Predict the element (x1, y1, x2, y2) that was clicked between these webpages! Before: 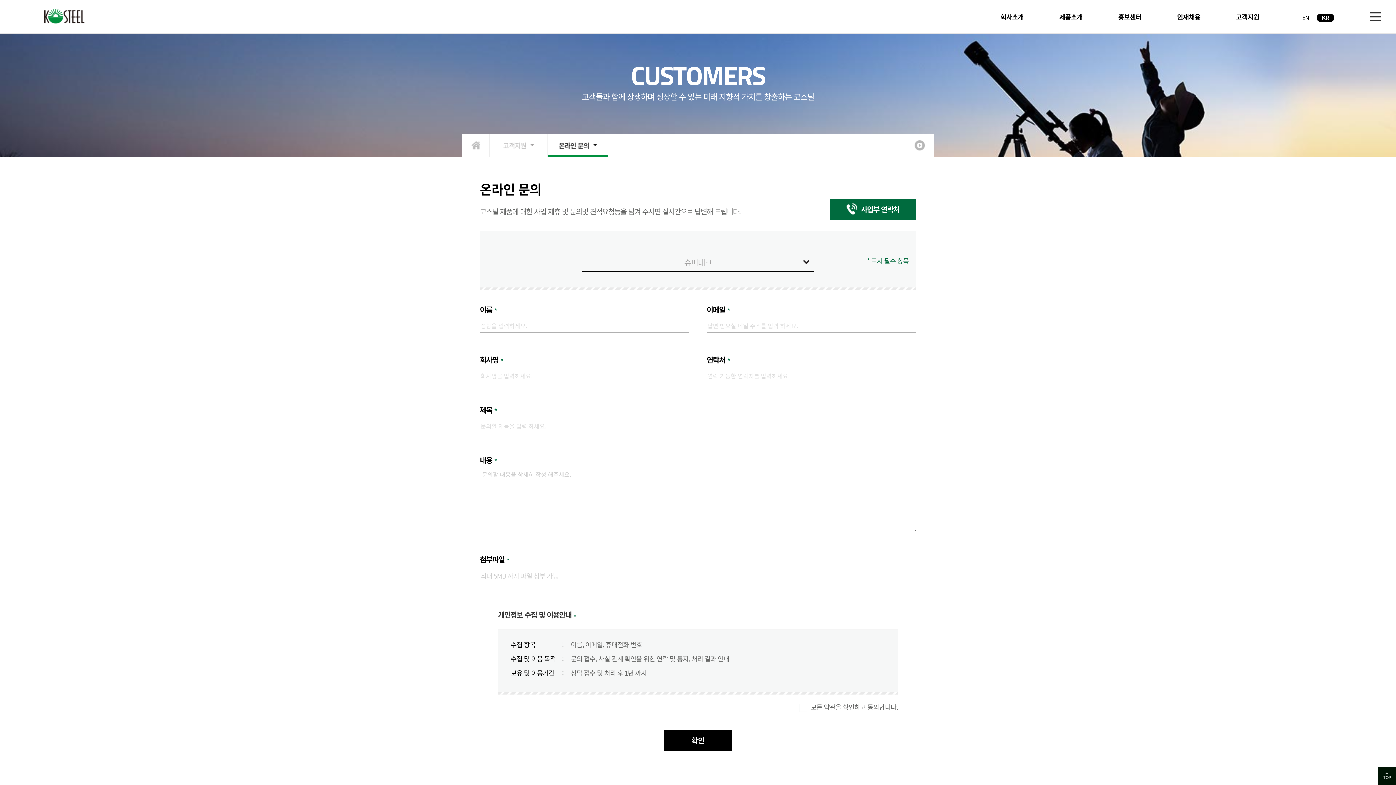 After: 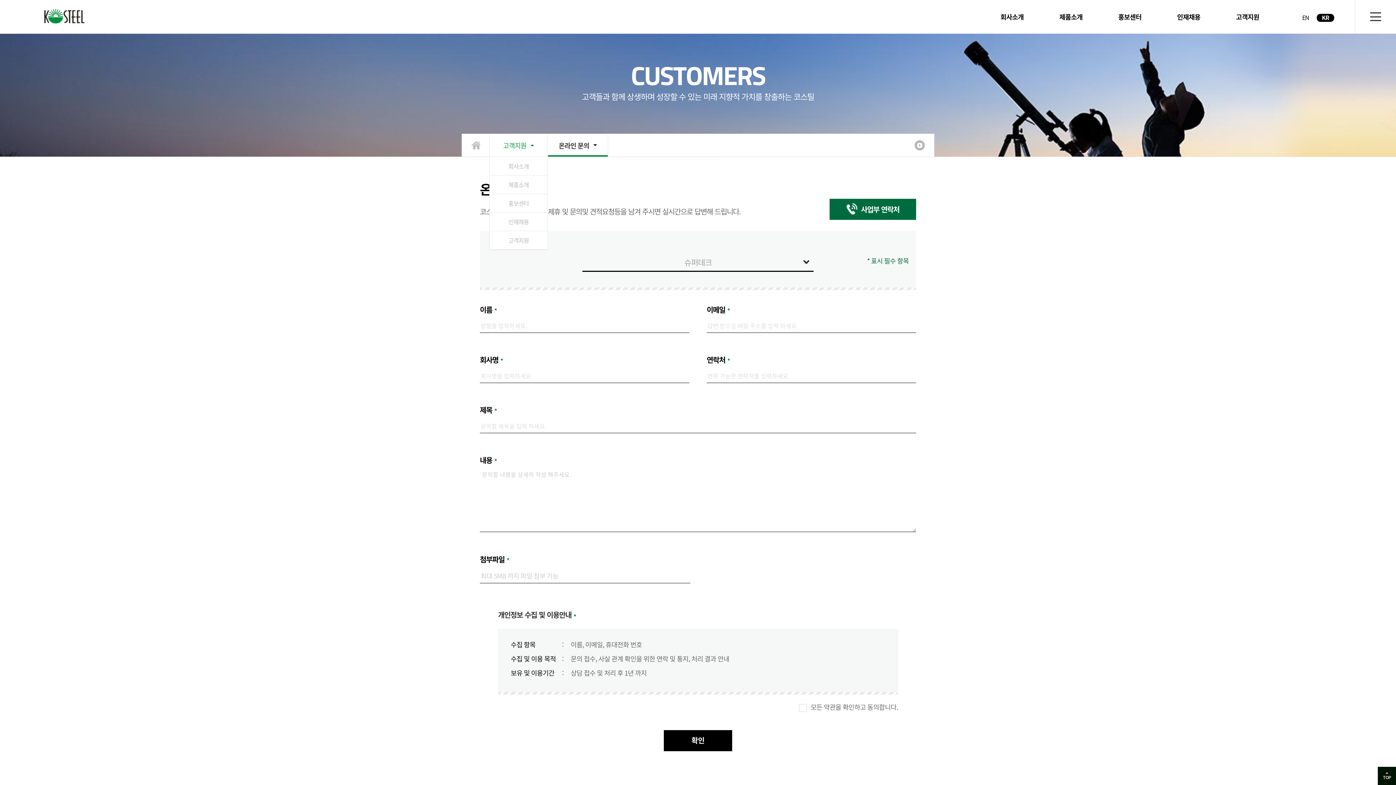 Action: bbox: (489, 133, 547, 156) label: 고객지원